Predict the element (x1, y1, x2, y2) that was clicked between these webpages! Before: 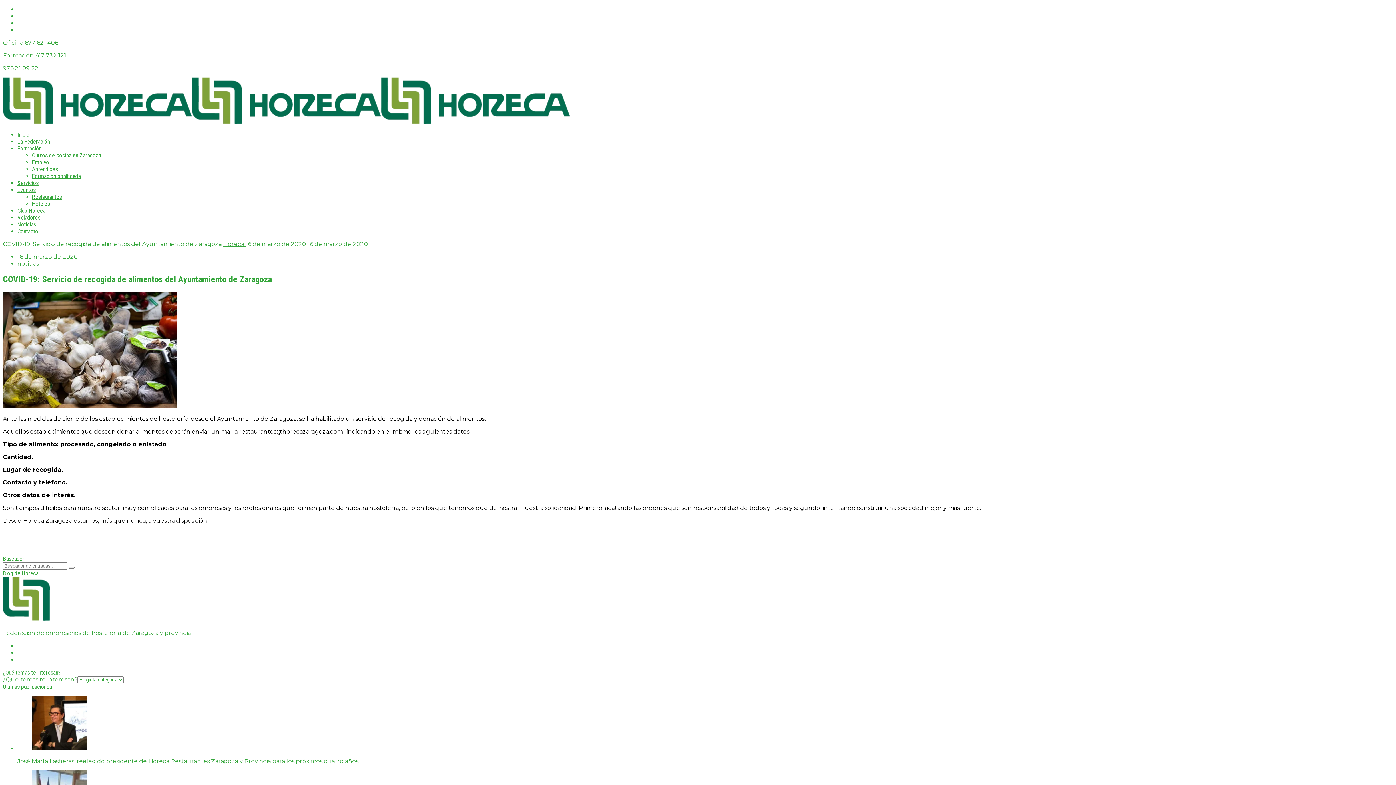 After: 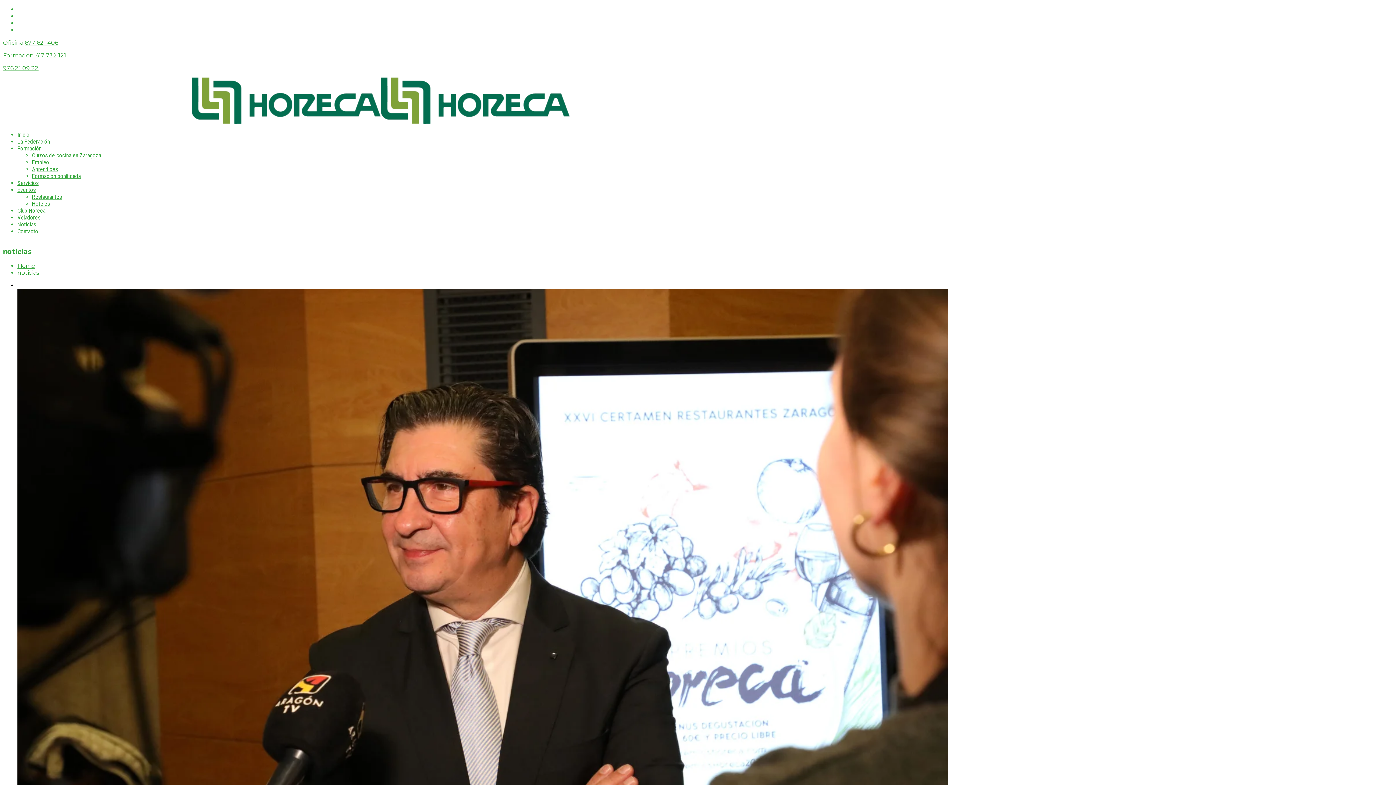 Action: bbox: (17, 260, 38, 267) label: noticias